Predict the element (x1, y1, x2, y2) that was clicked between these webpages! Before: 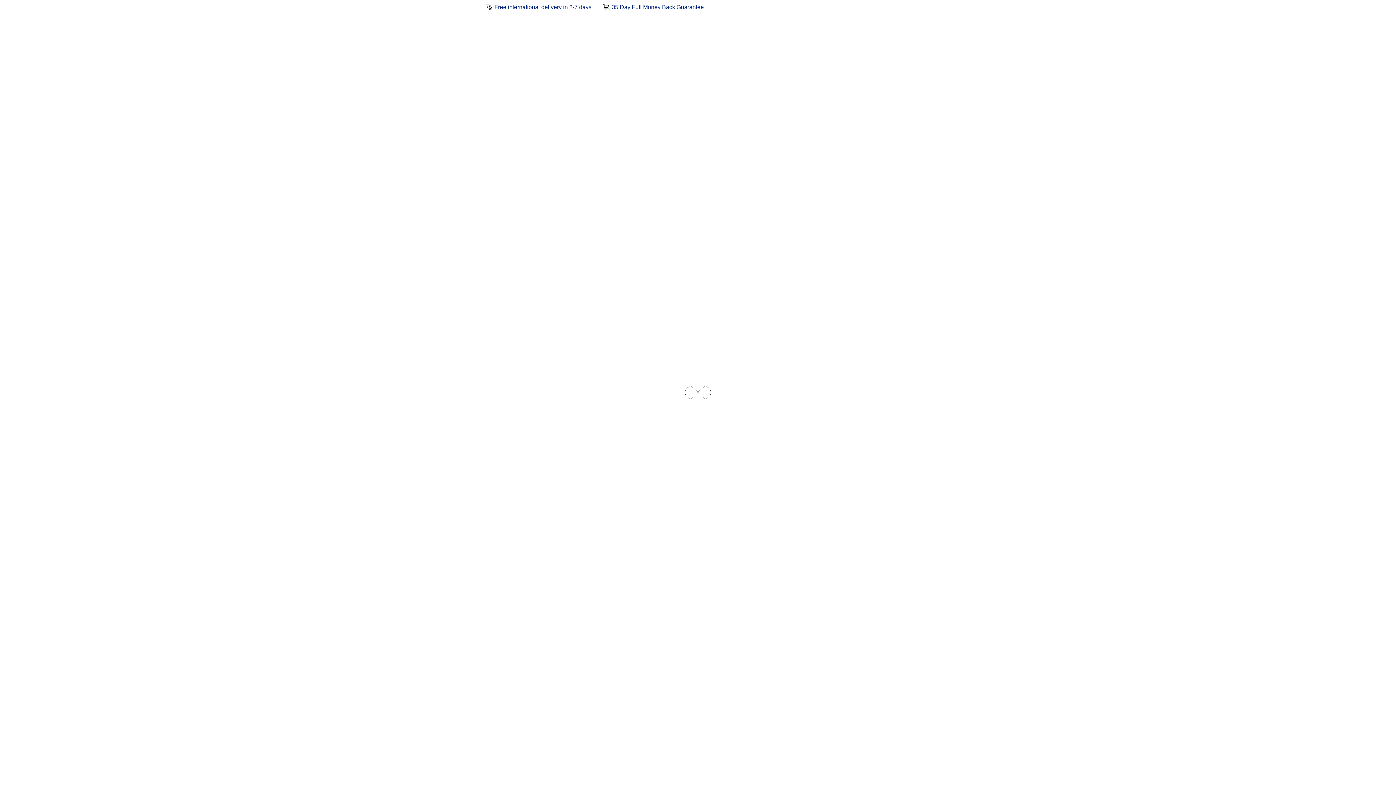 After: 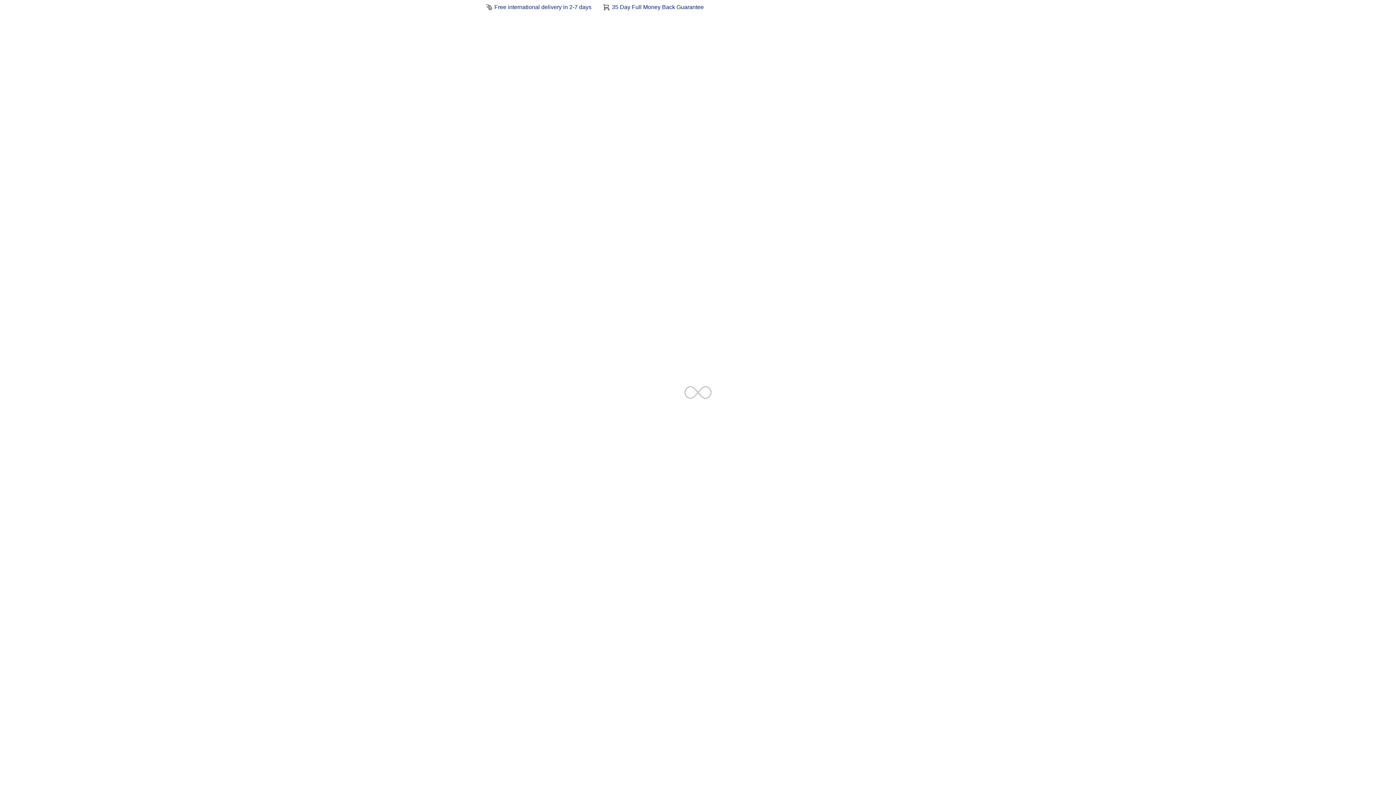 Action: label:   bbox: (809, 254, 877, 261)